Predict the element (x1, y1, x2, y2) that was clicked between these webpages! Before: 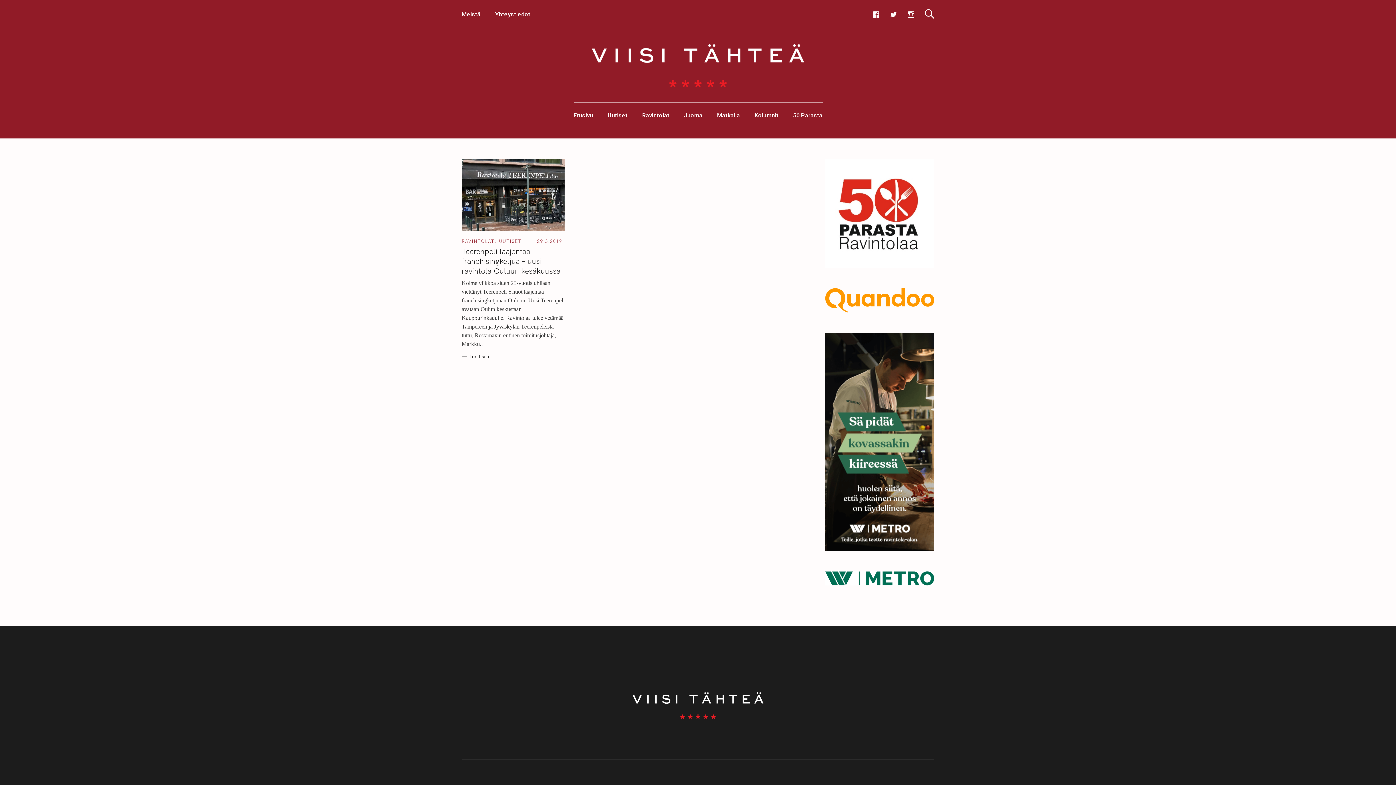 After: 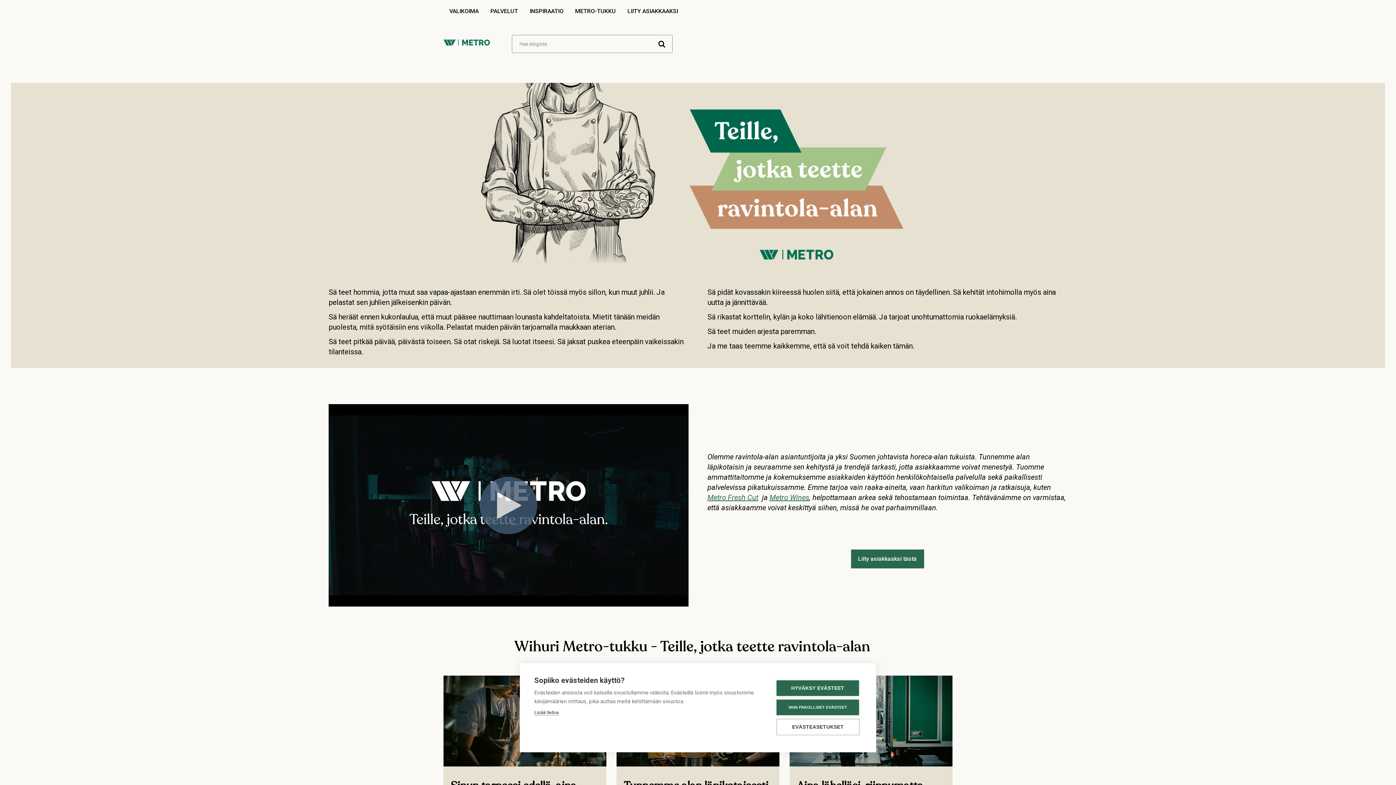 Action: bbox: (825, 571, 934, 585)